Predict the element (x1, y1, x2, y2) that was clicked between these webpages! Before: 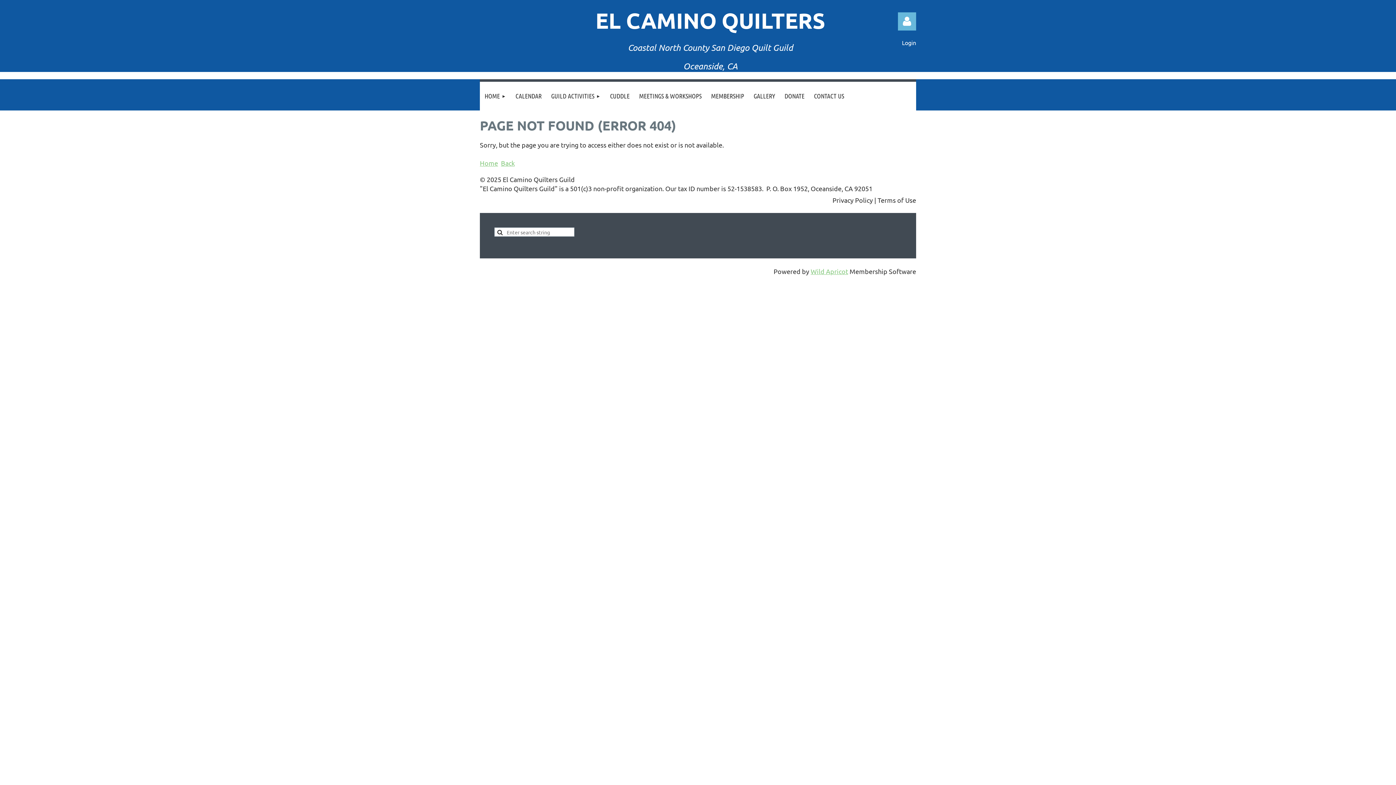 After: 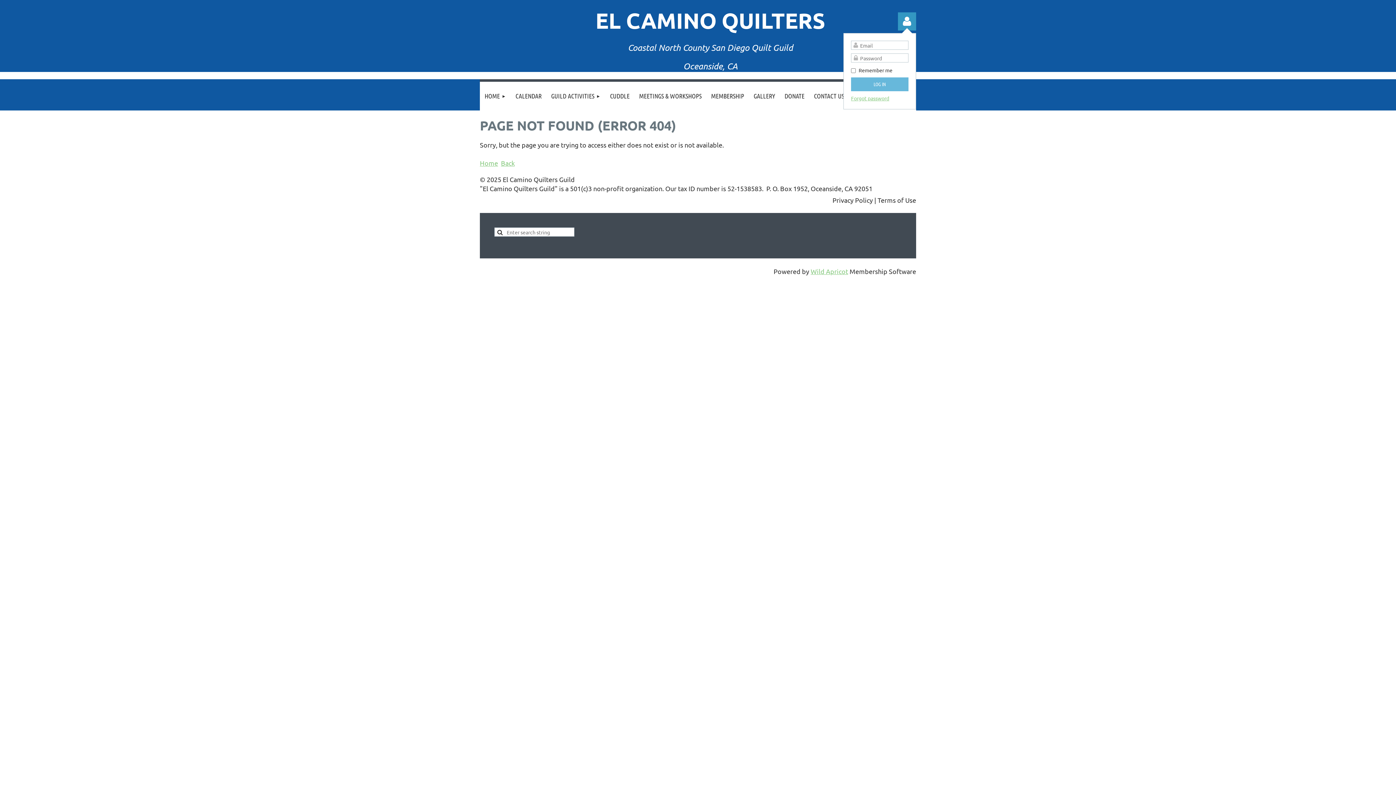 Action: label: Log in bbox: (898, 12, 916, 30)